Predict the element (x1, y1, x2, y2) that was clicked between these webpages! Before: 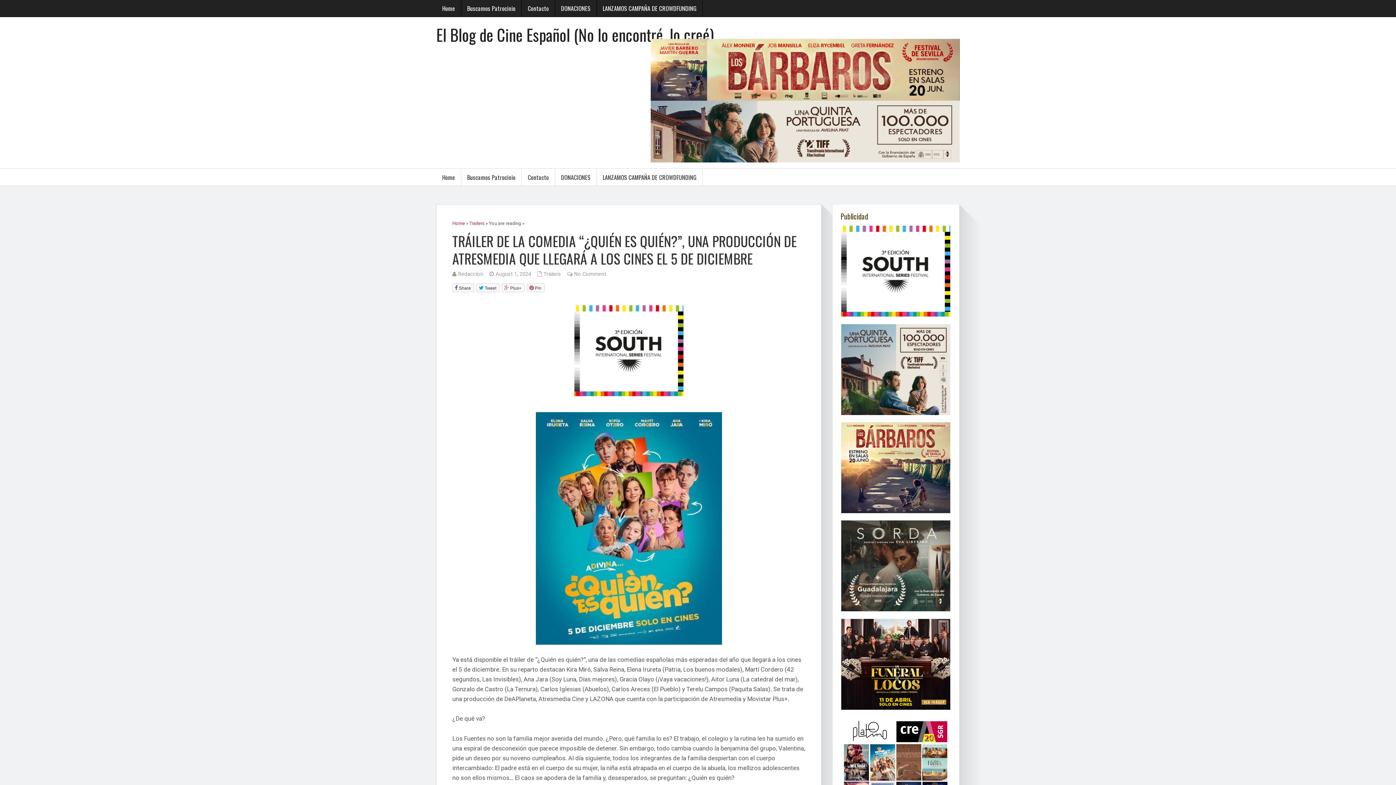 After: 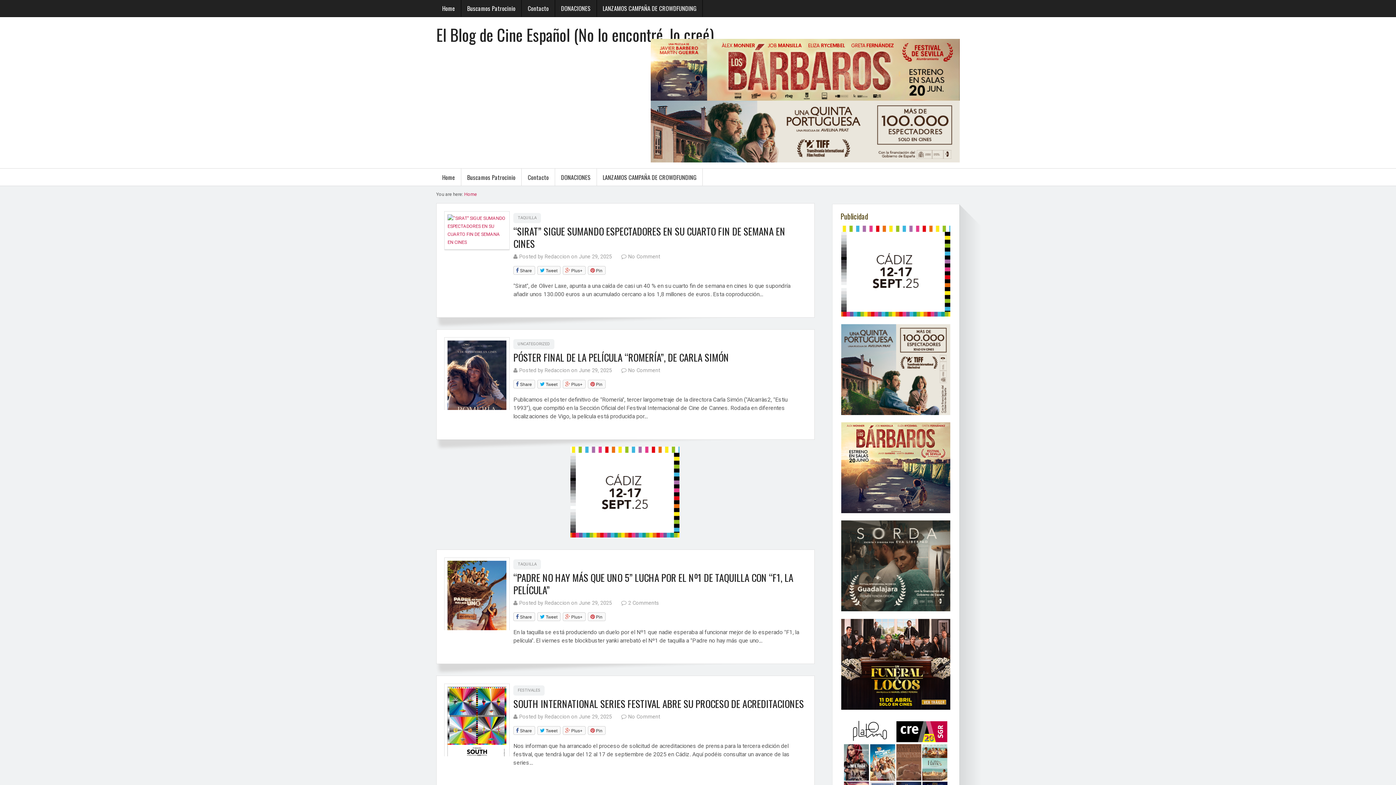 Action: label: Home bbox: (436, 0, 461, 16)